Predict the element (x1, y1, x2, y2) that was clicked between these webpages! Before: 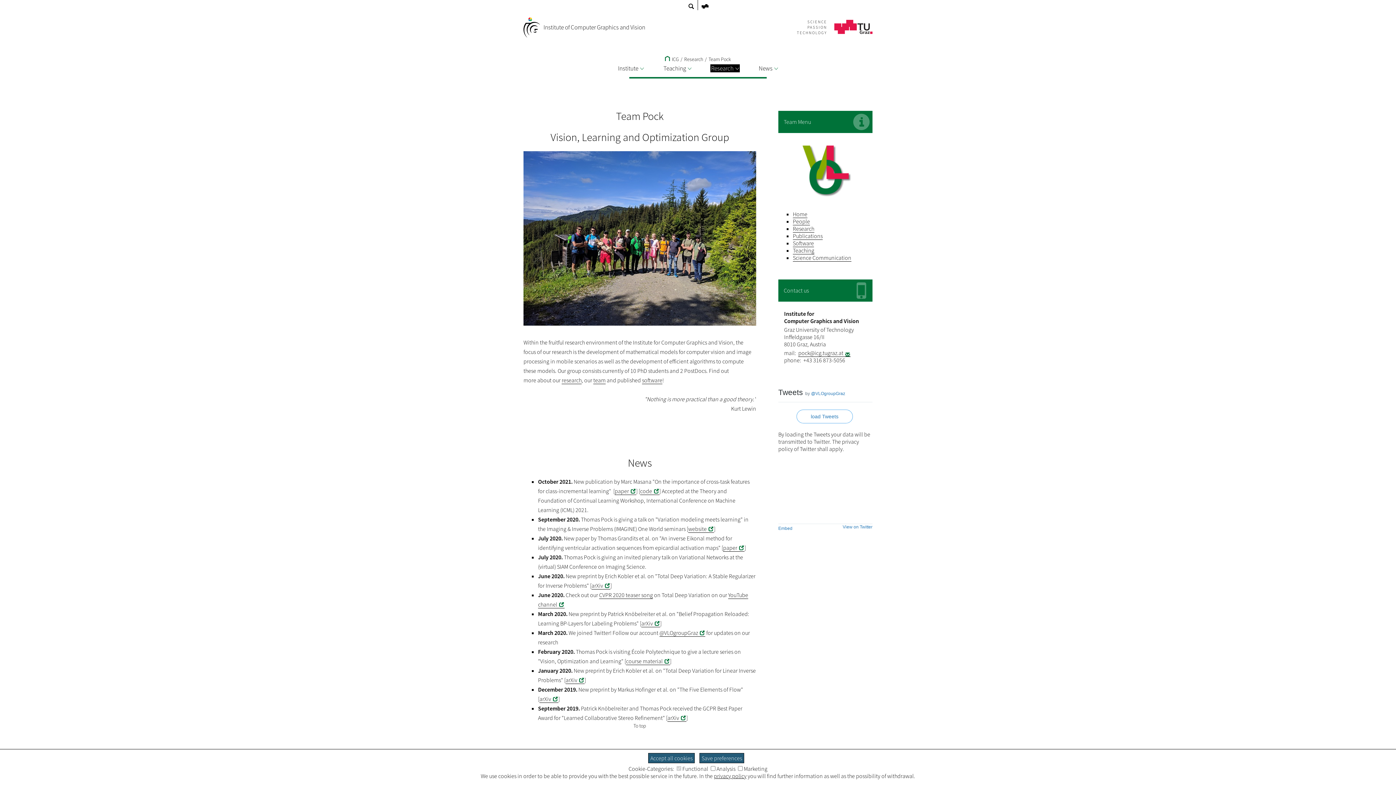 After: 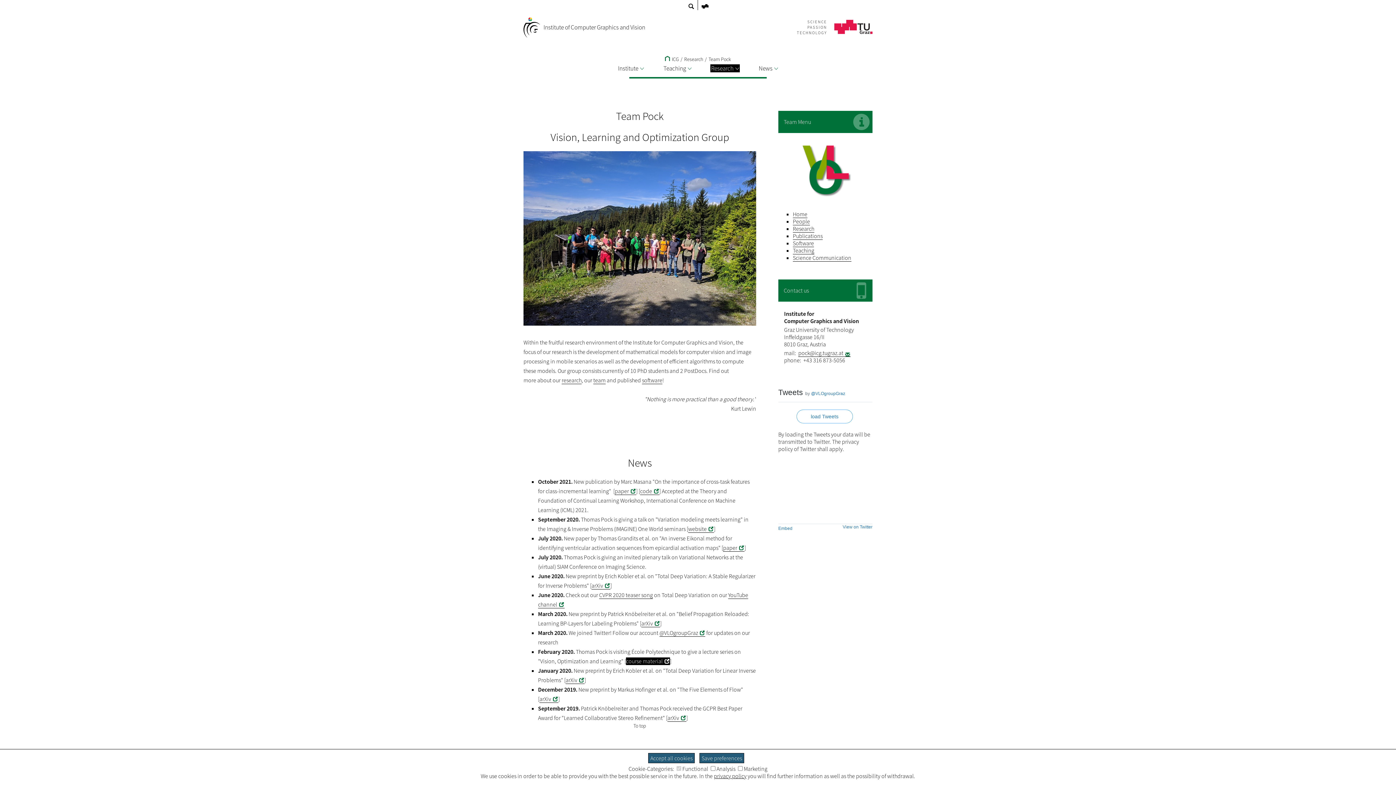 Action: bbox: (626, 657, 670, 665) label: course material